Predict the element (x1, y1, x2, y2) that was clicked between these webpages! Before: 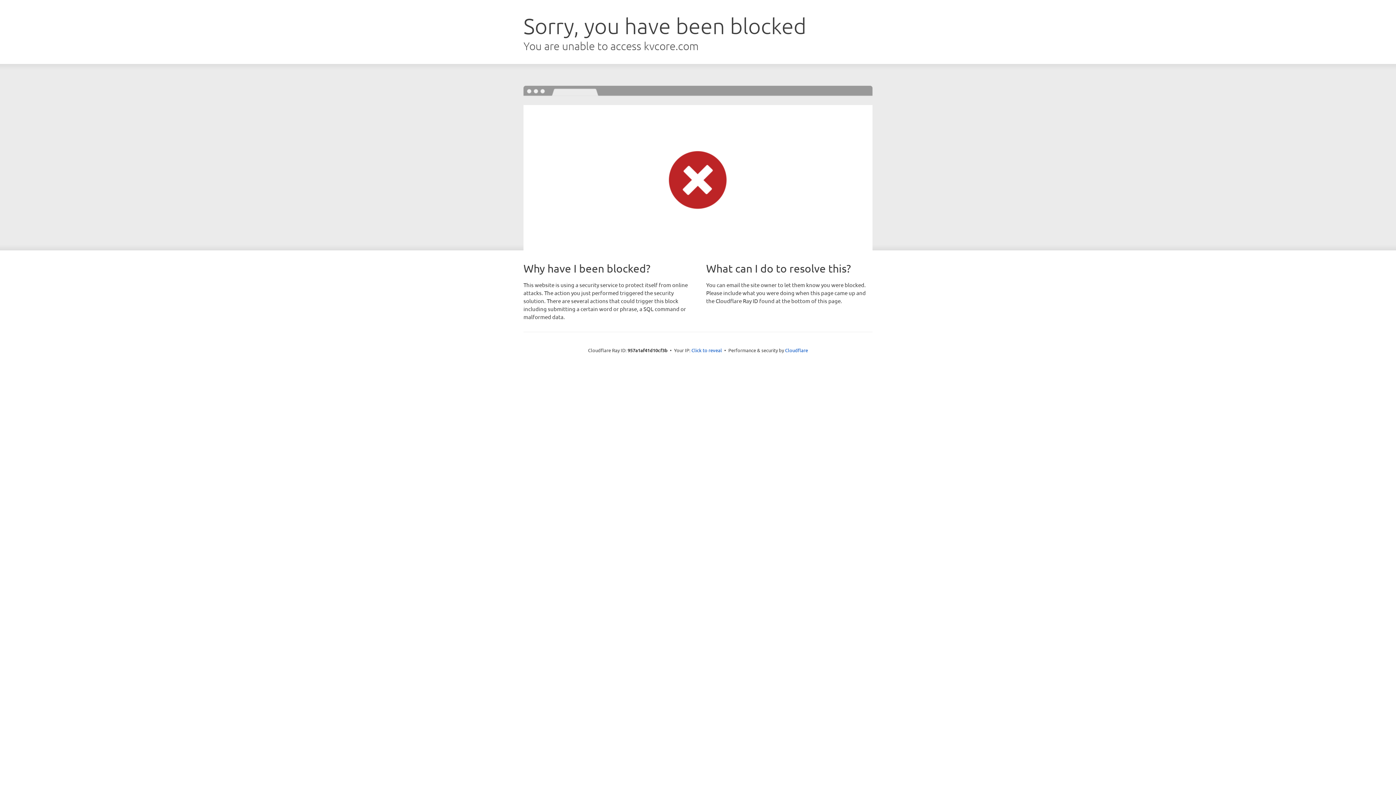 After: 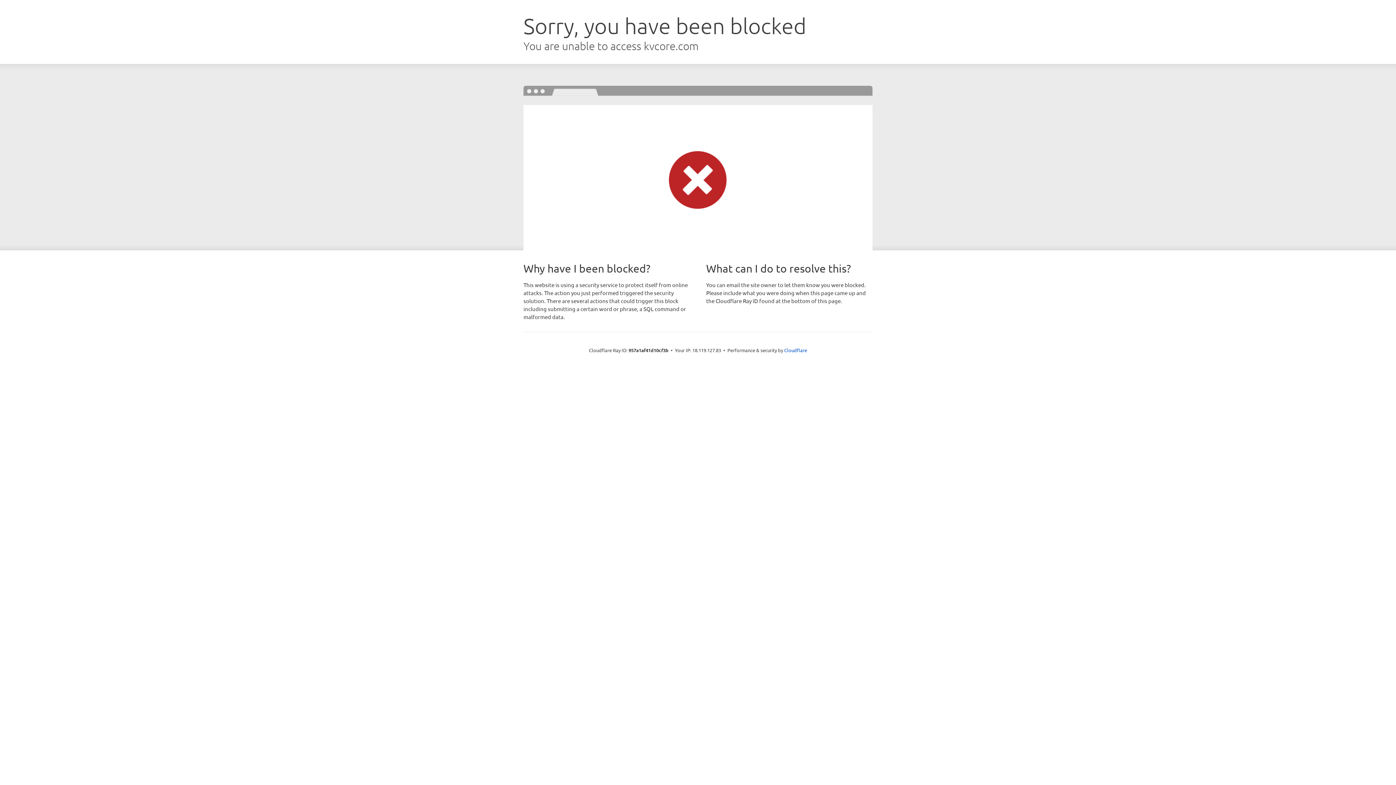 Action: label: Click to reveal bbox: (691, 346, 722, 353)